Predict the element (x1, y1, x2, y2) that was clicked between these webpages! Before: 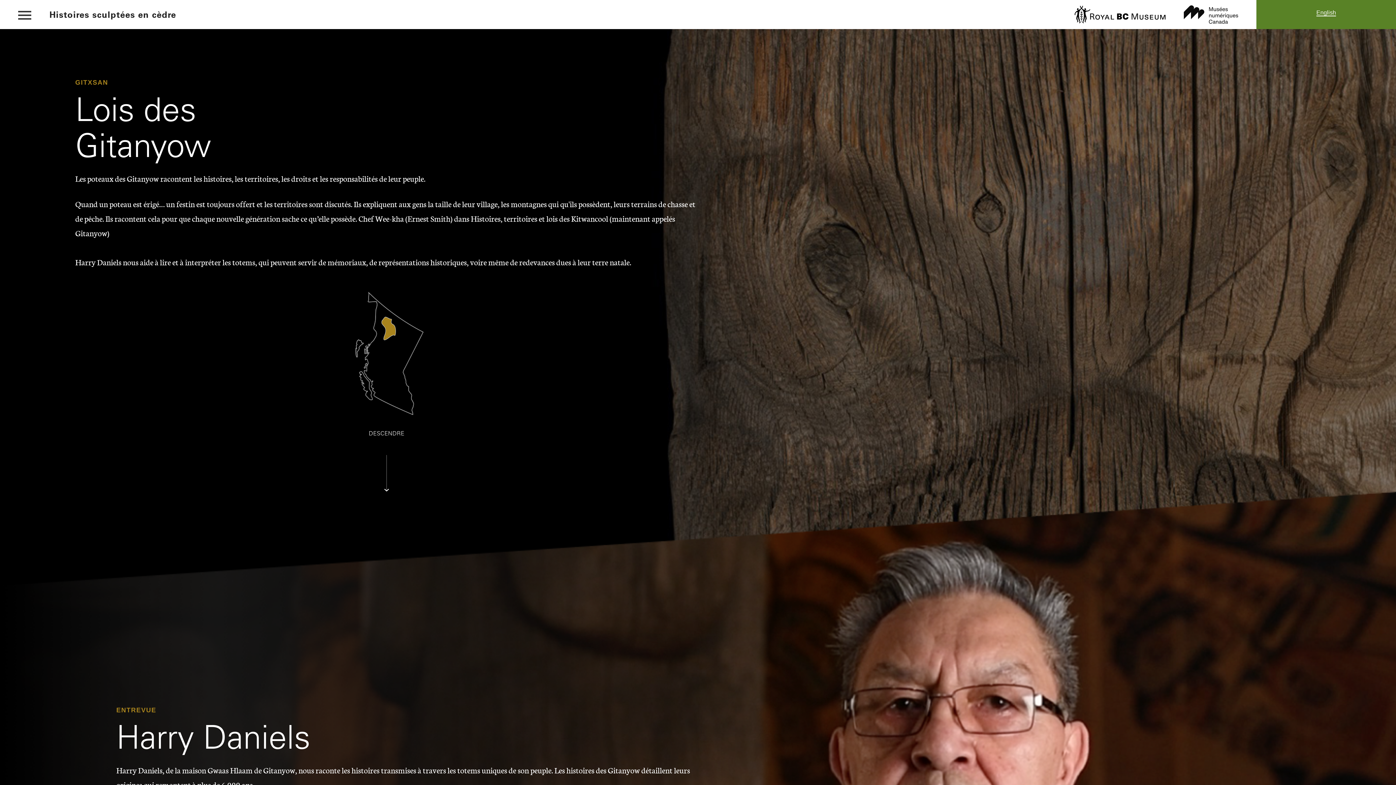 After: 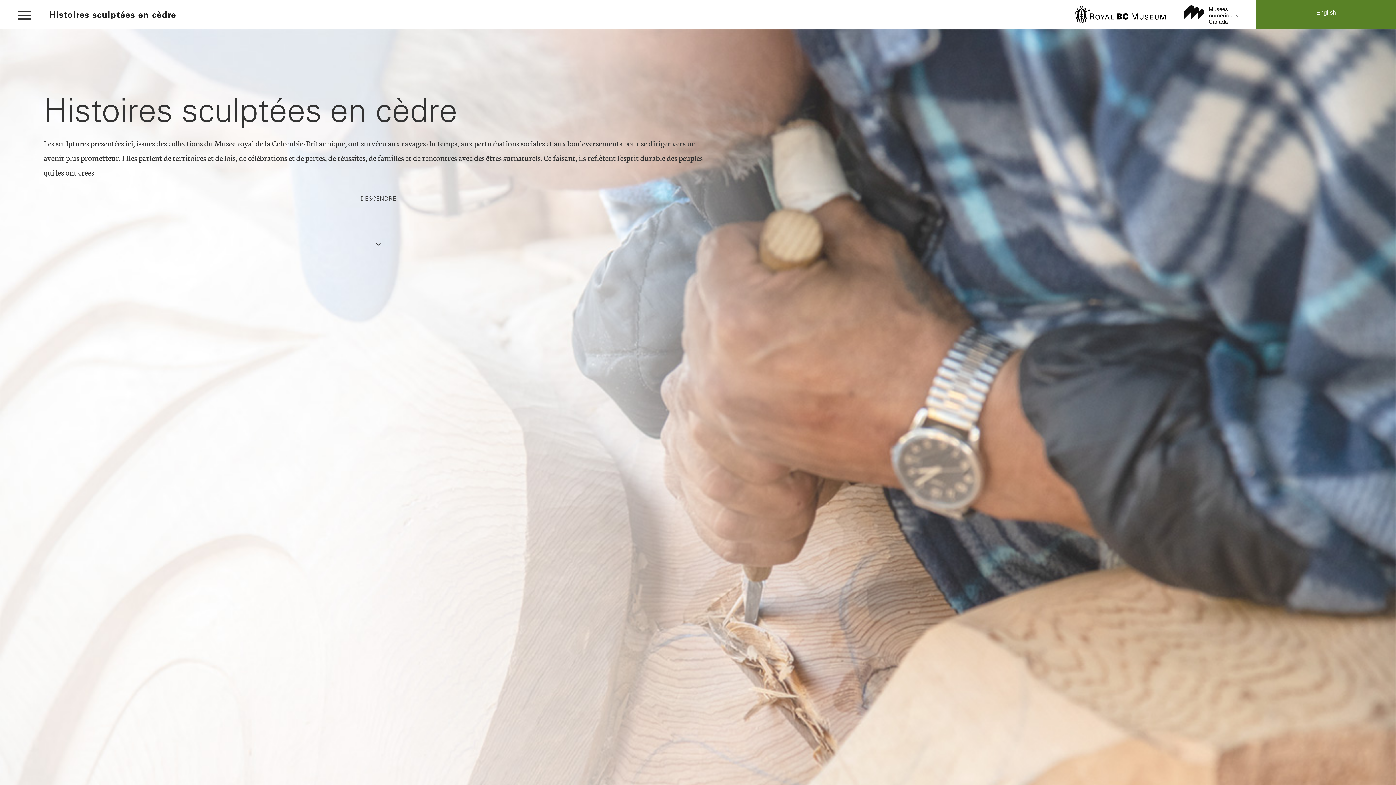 Action: bbox: (49, 9, 176, 20) label: Histoires sculptées en cèdre